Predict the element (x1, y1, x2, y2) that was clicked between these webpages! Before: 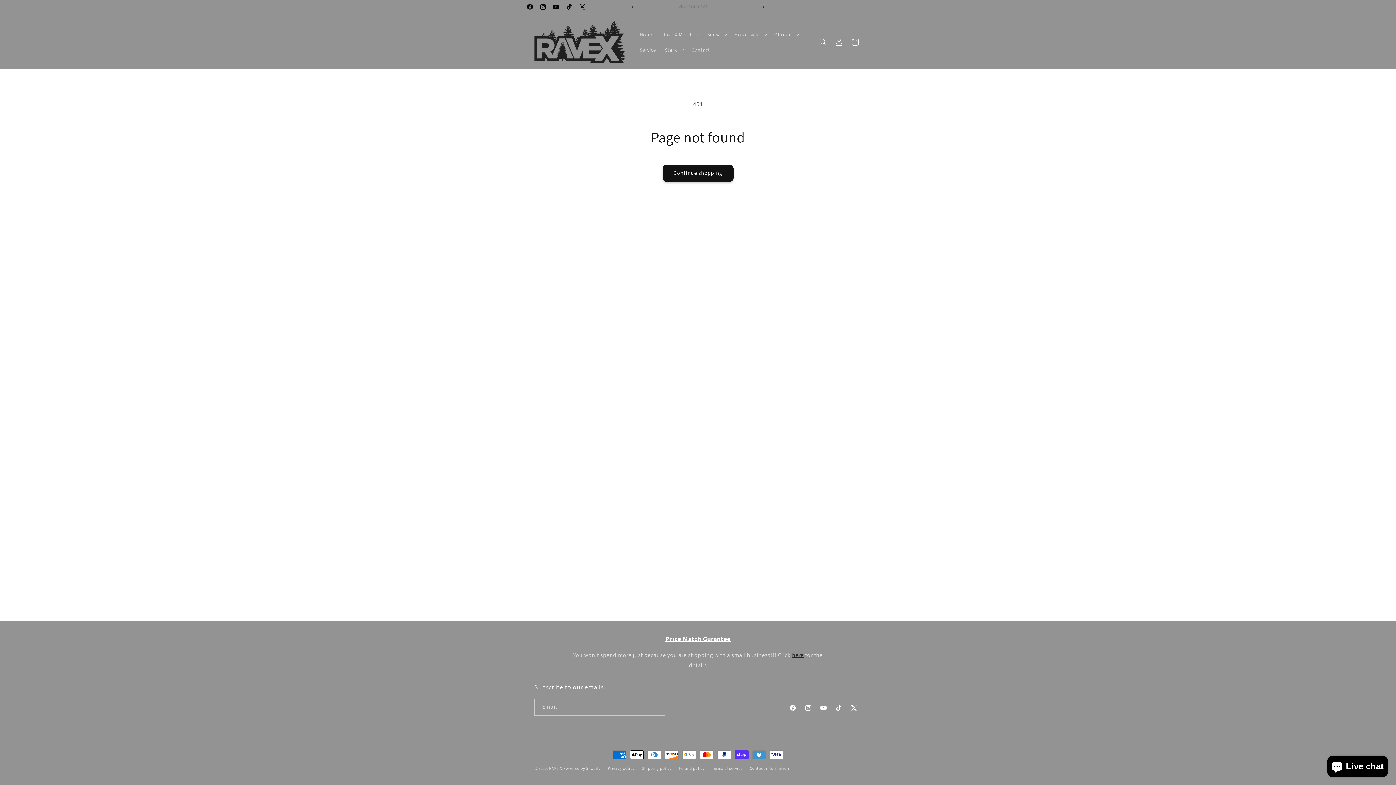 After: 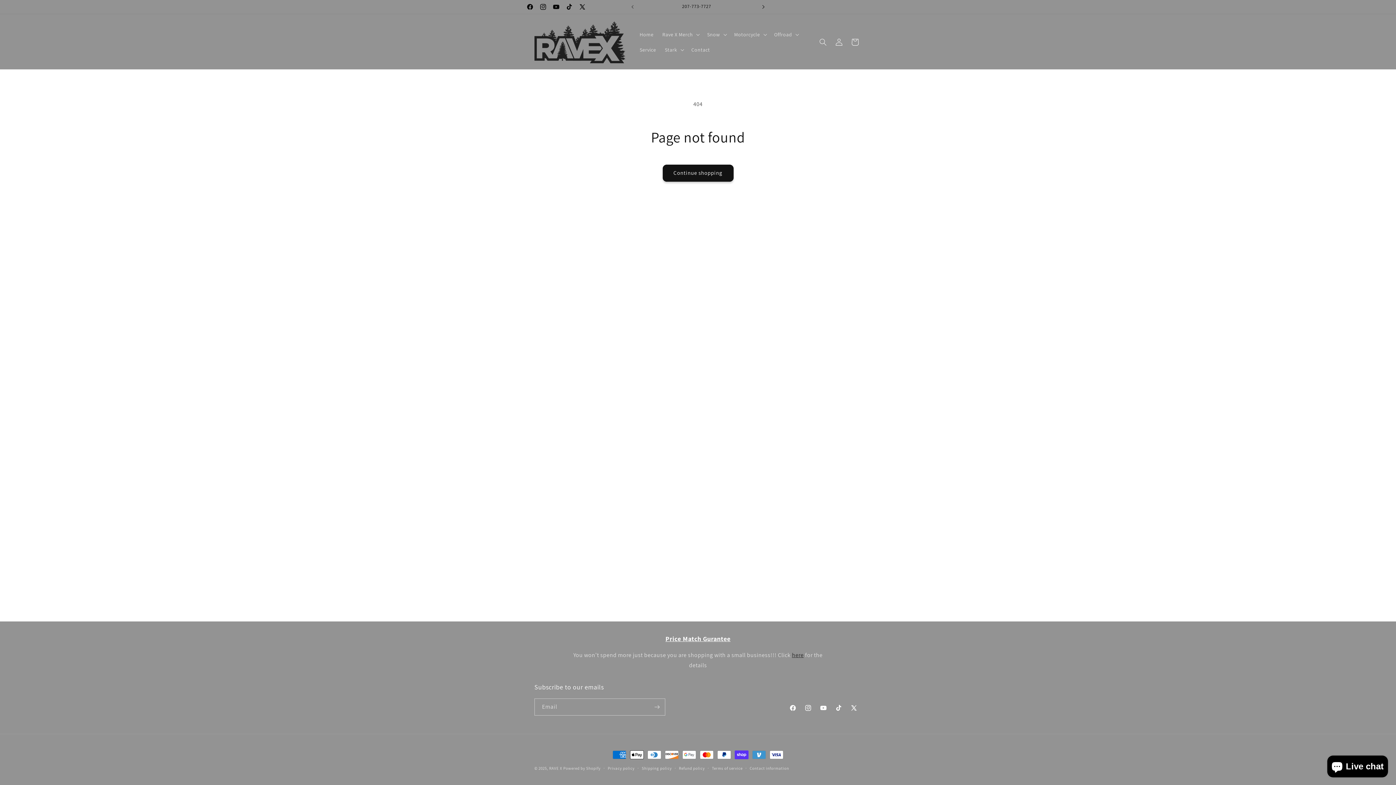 Action: label: Next announcement bbox: (755, 0, 771, 13)